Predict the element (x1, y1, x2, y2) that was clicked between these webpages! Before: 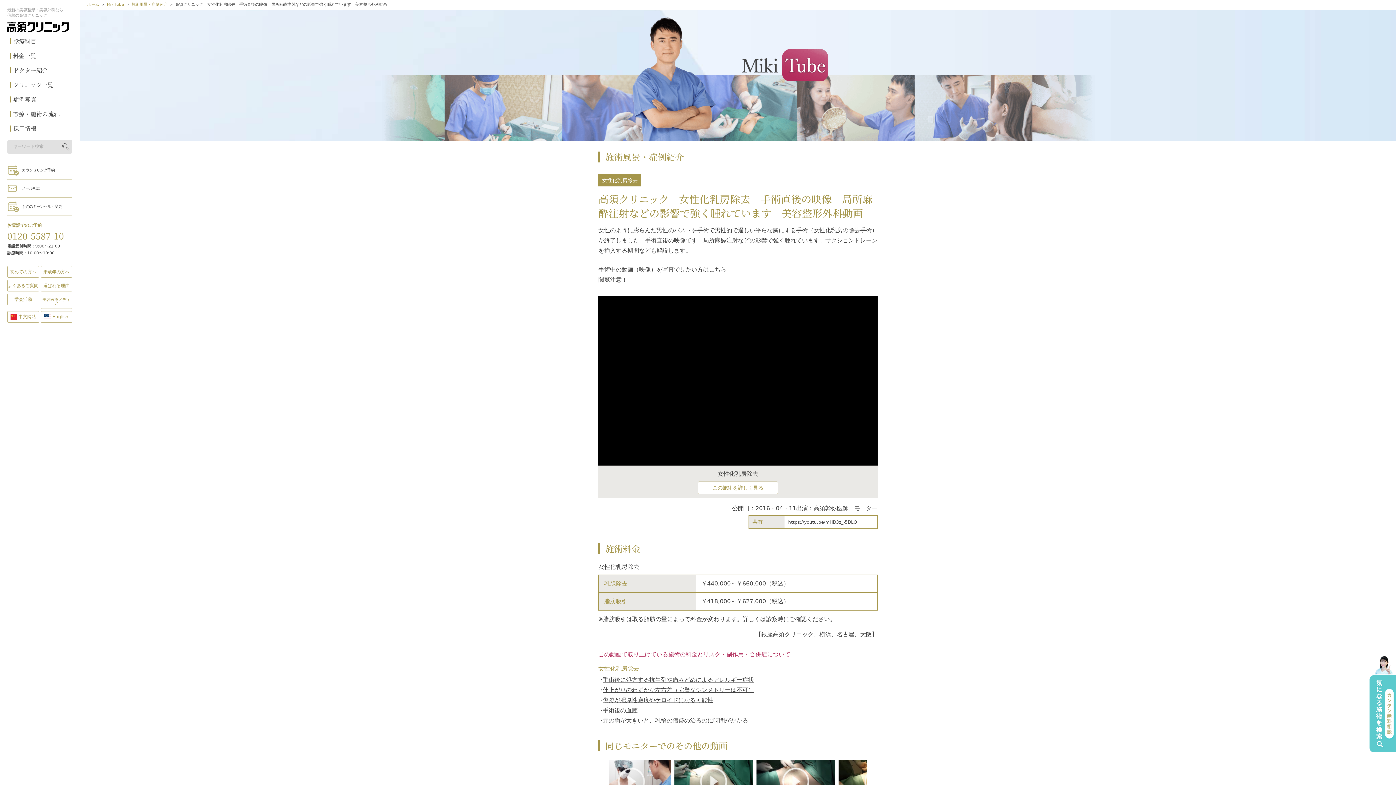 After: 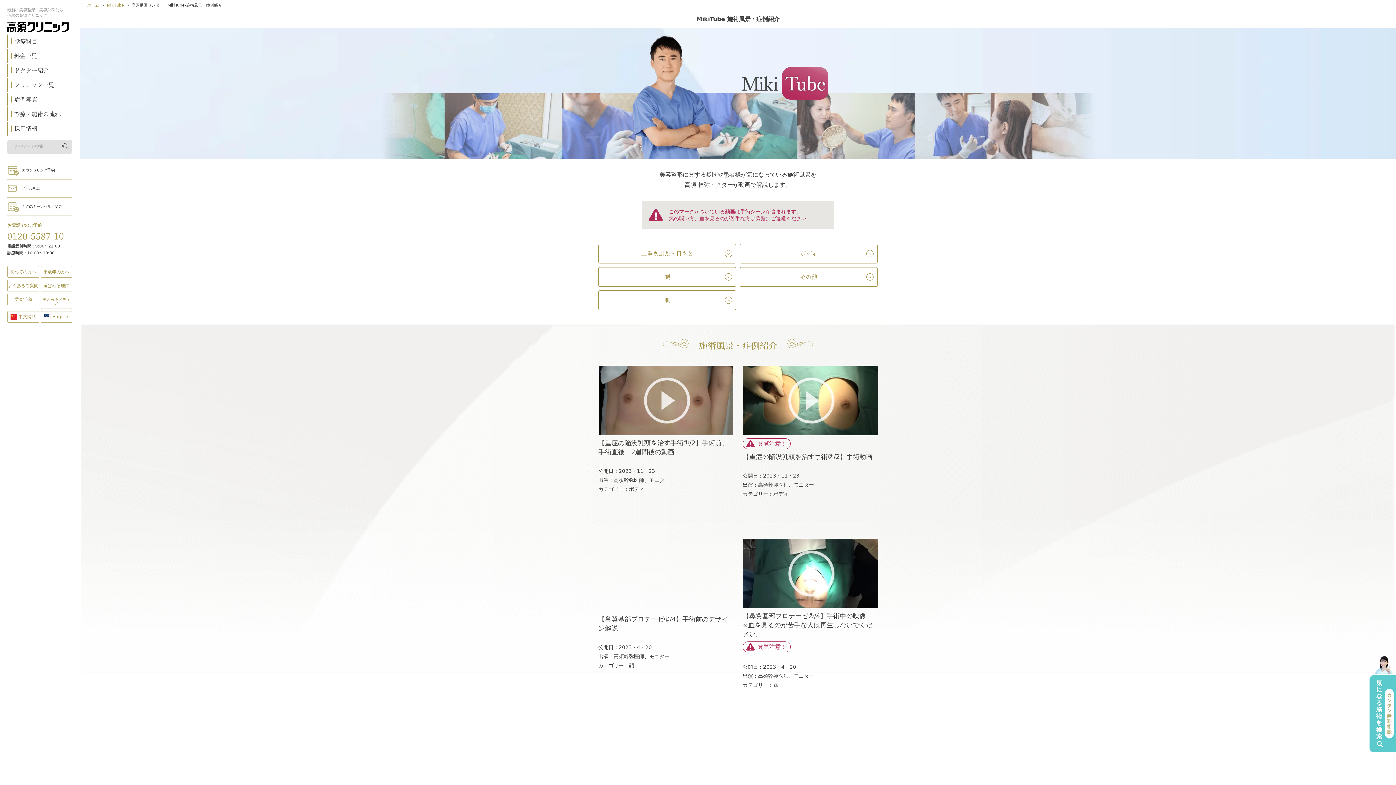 Action: label: 施術風景・症例紹介 bbox: (131, 2, 167, 6)